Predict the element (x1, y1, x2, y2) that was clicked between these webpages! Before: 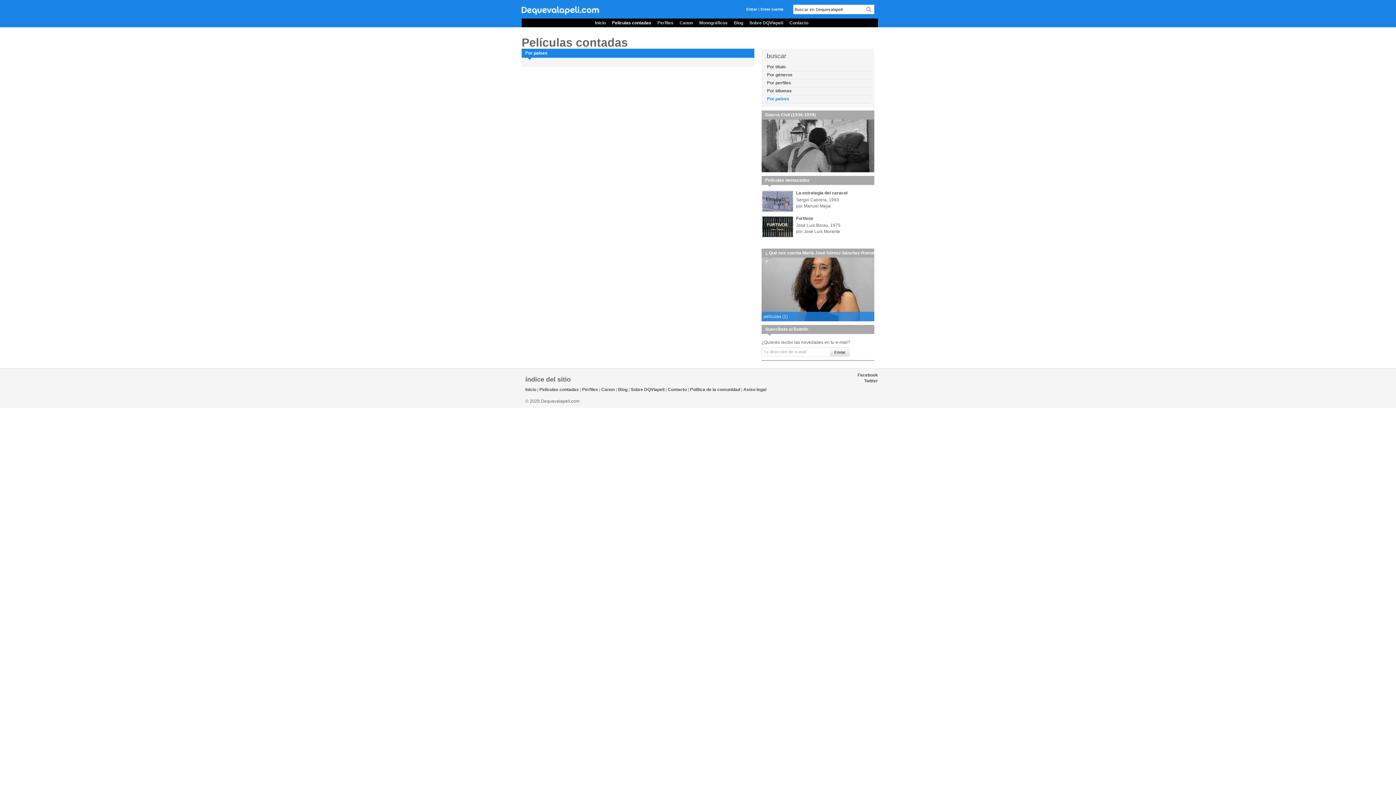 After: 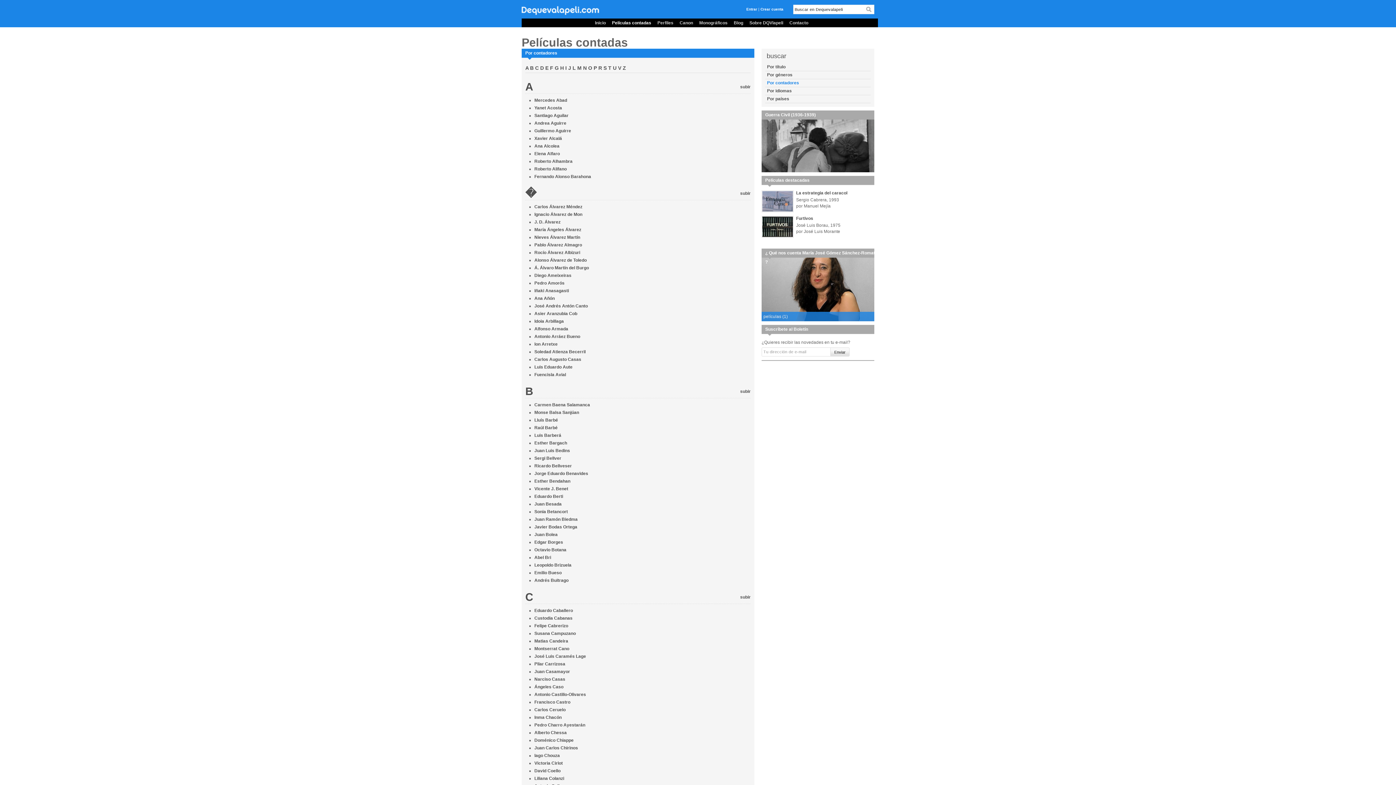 Action: label: Por perfiles bbox: (767, 80, 791, 85)